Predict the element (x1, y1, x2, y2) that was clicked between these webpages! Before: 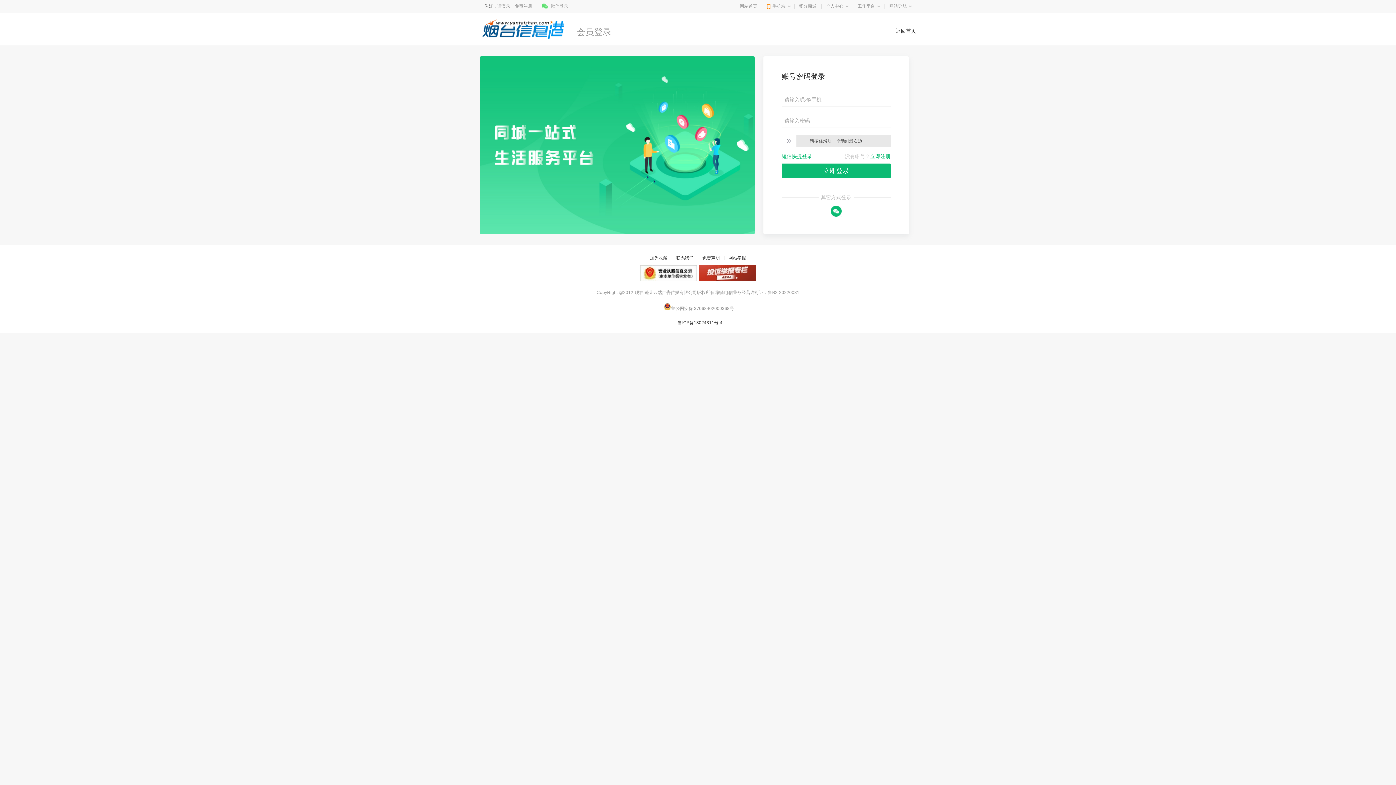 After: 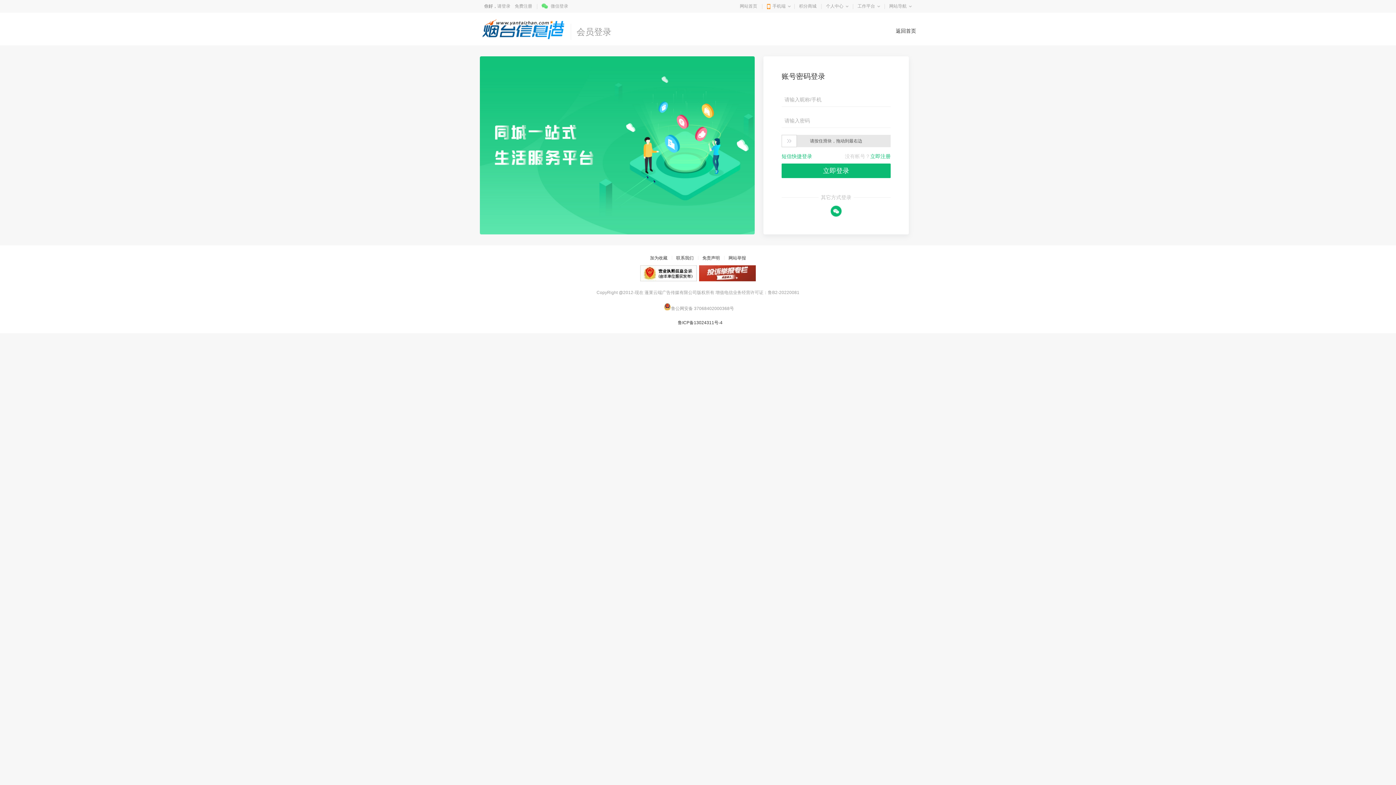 Action: label: 个人中心 bbox: (826, 3, 843, 8)